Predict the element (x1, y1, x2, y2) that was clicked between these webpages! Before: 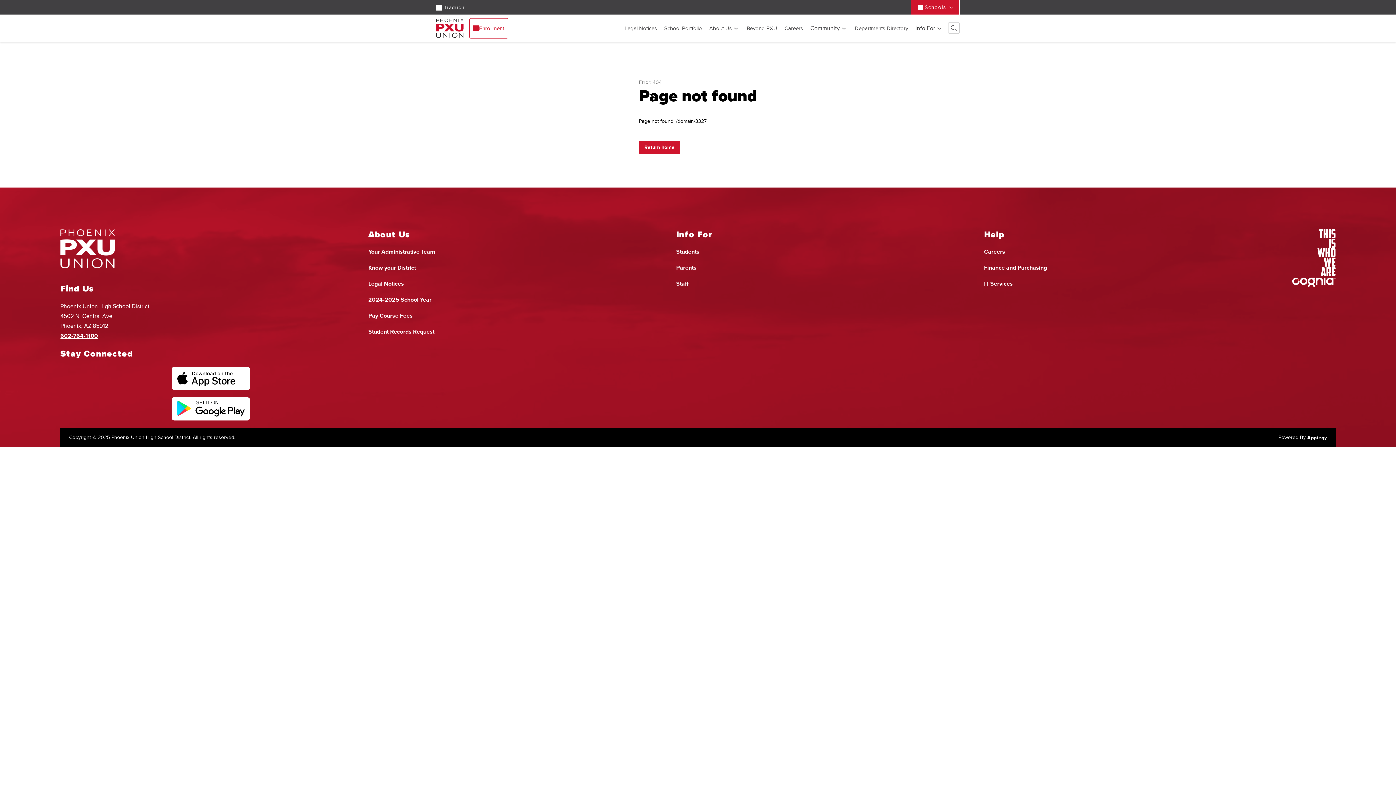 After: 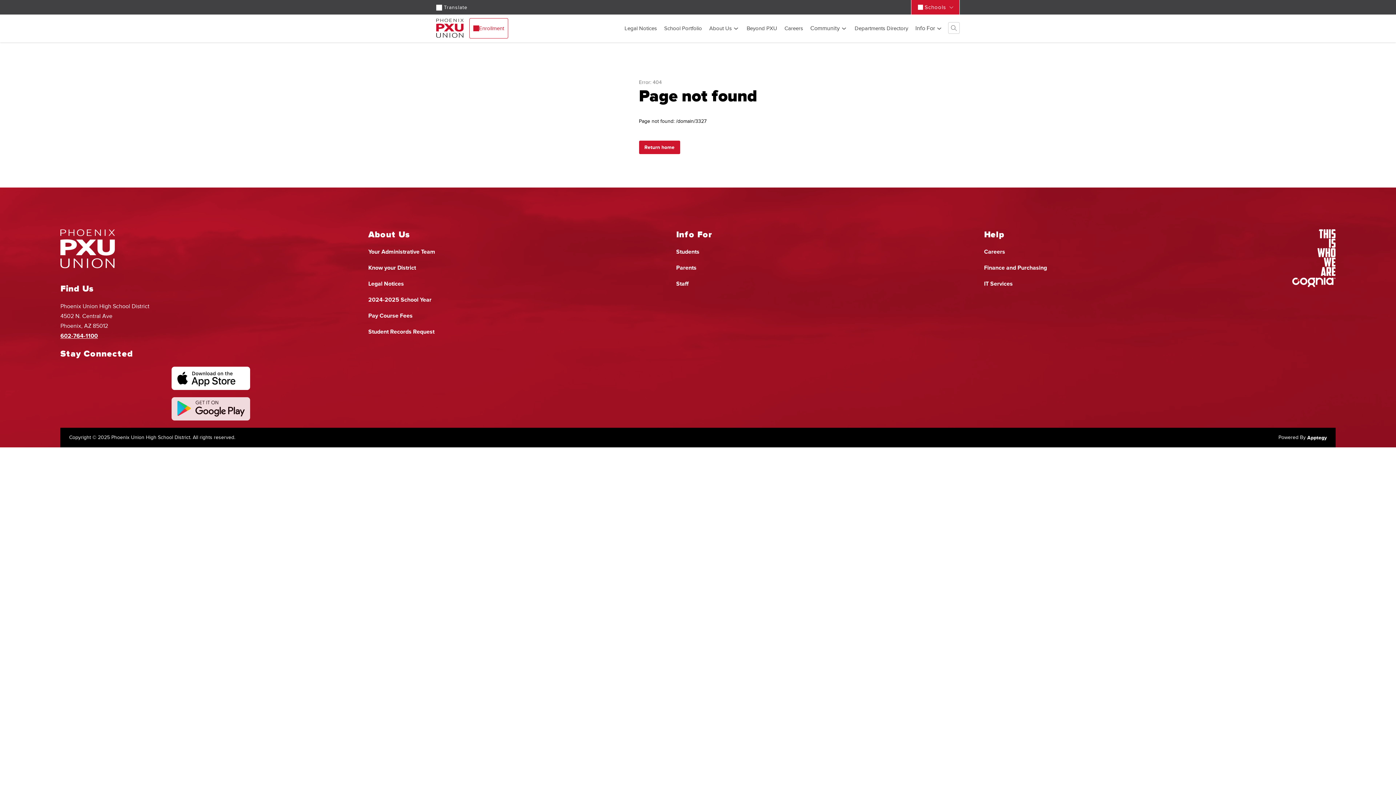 Action: bbox: (60, 397, 361, 420)